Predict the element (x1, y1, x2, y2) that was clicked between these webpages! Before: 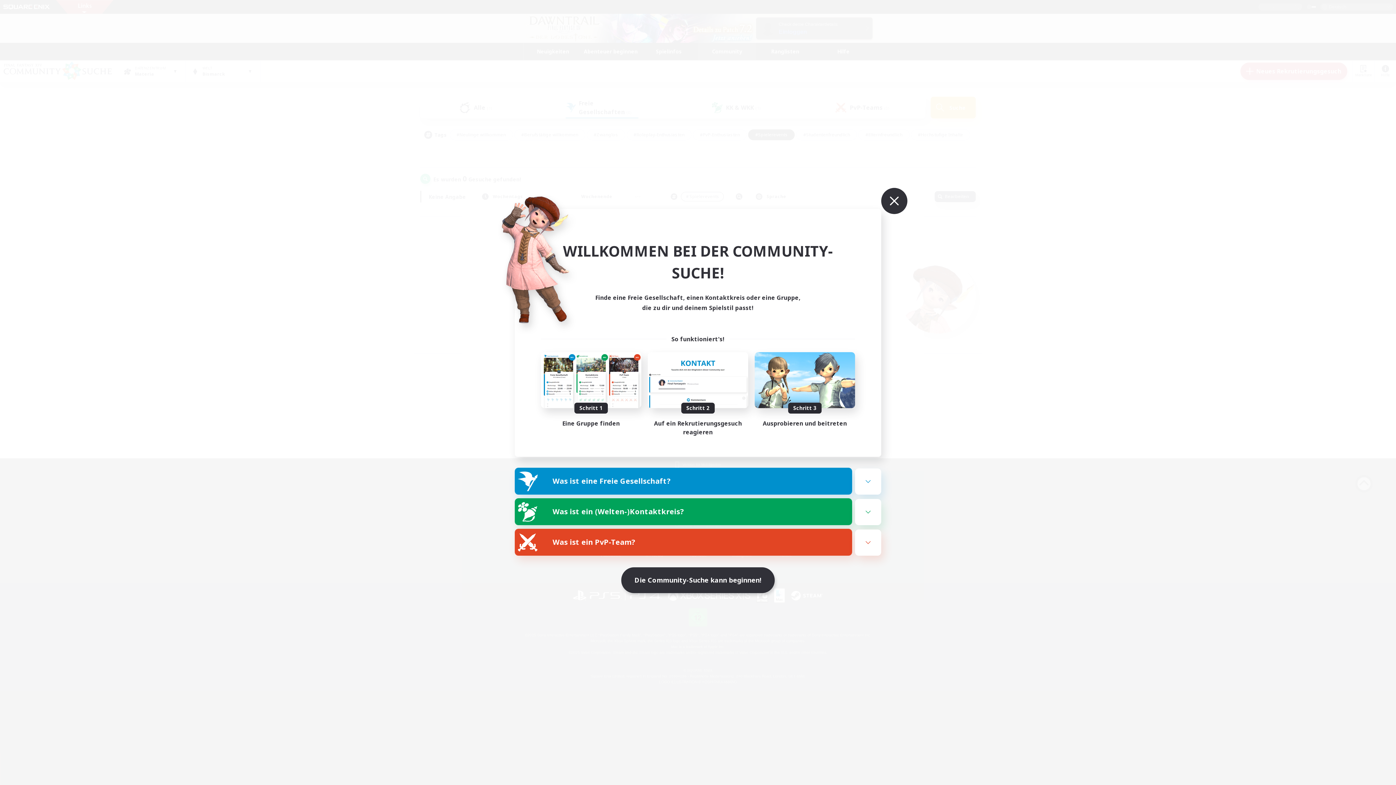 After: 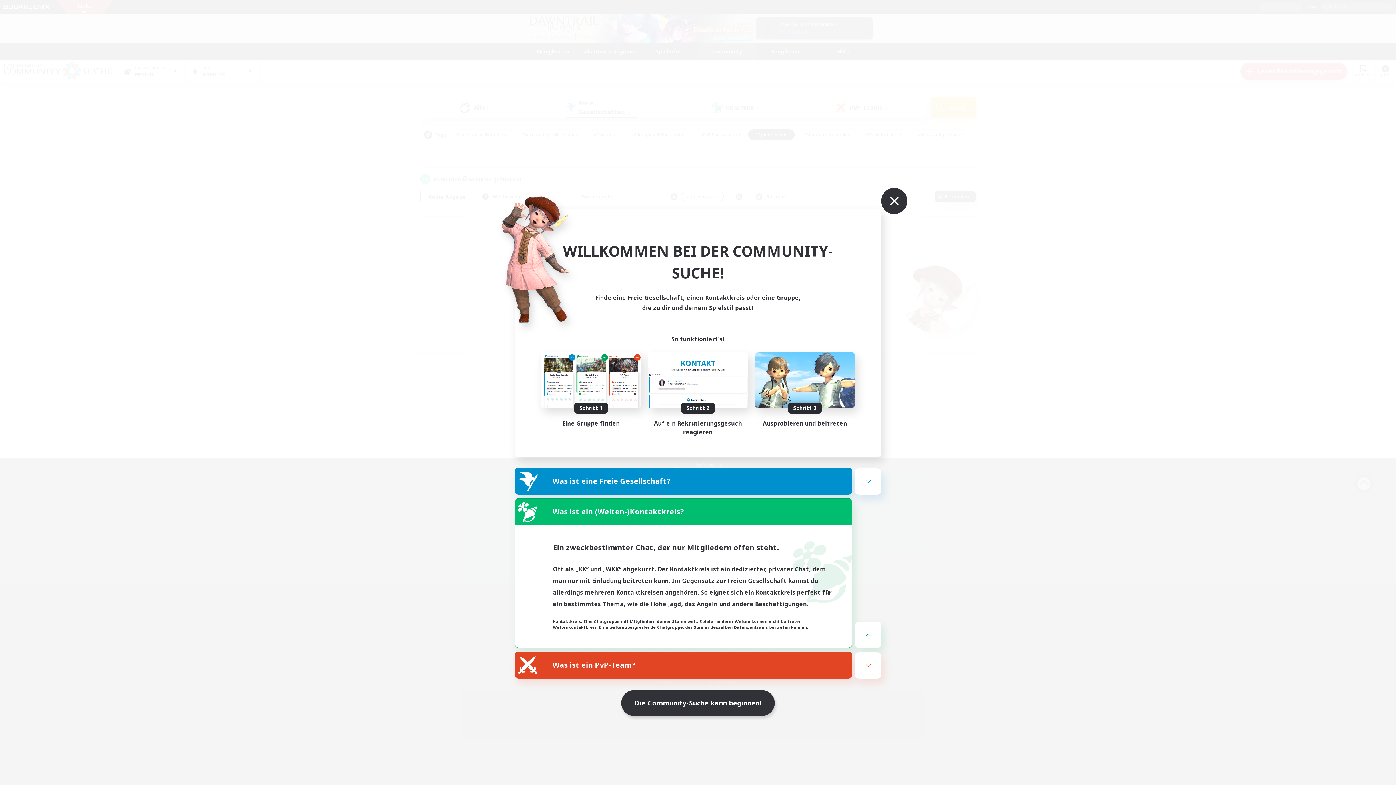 Action: bbox: (515, 498, 852, 525) label: Was ist ein (Welten-)Kontaktkreis?